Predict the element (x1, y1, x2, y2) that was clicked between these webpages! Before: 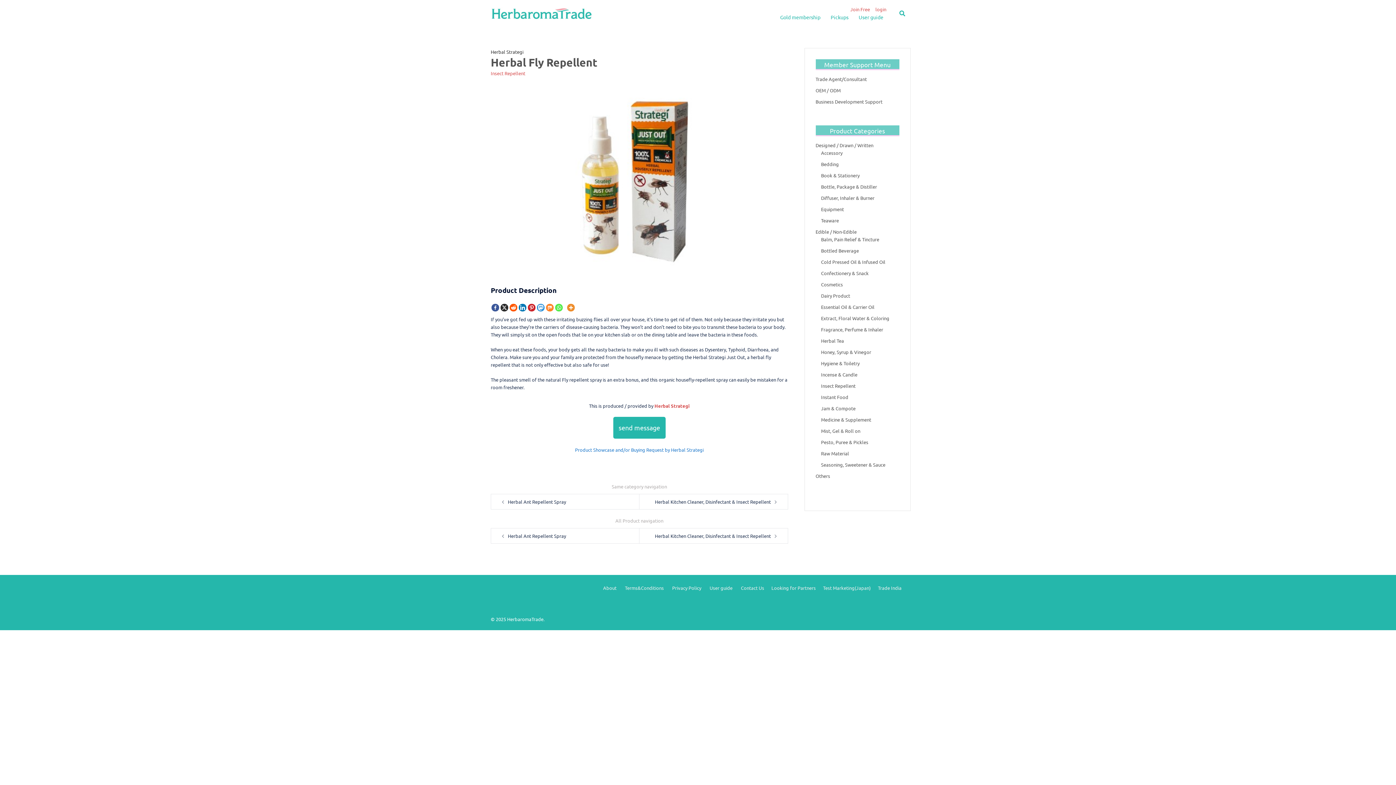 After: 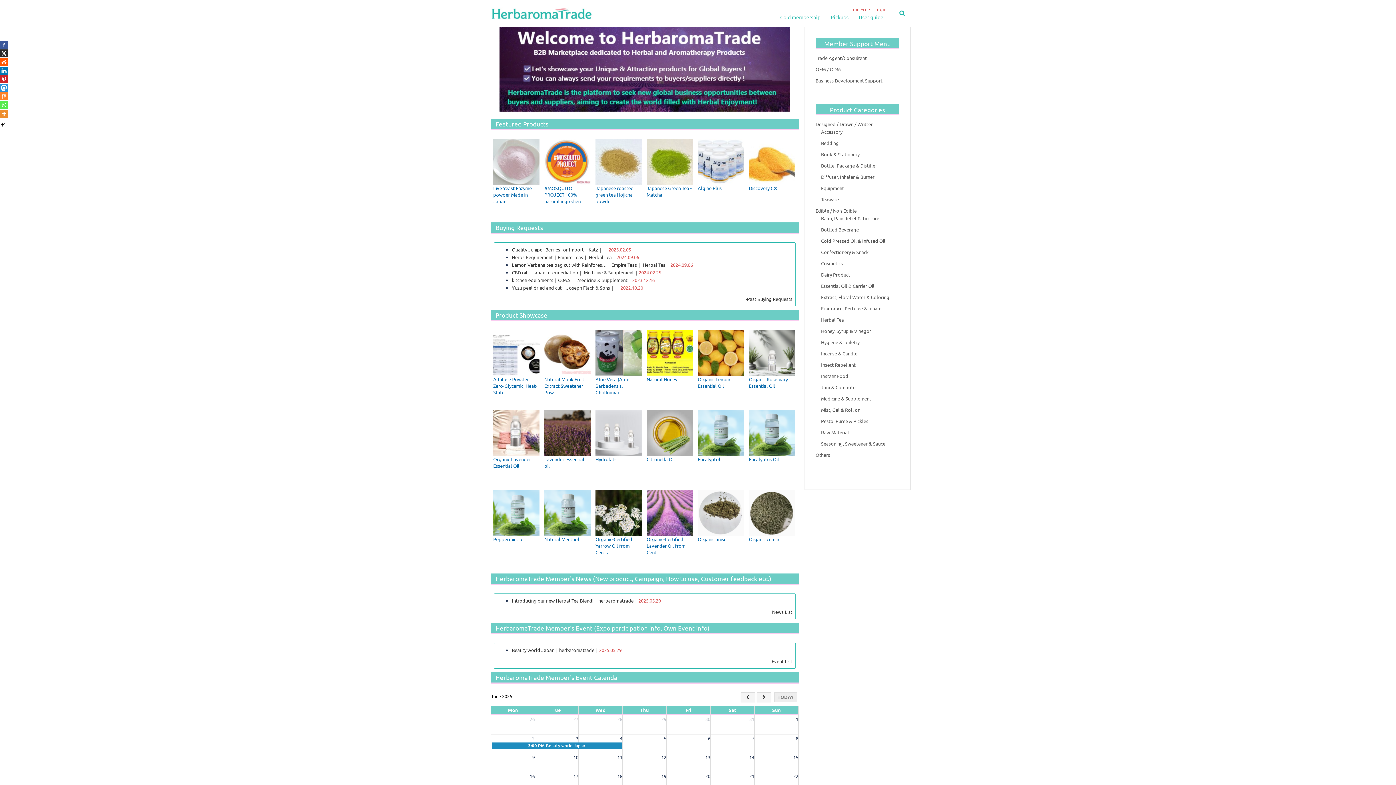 Action: bbox: (490, 9, 592, 15)